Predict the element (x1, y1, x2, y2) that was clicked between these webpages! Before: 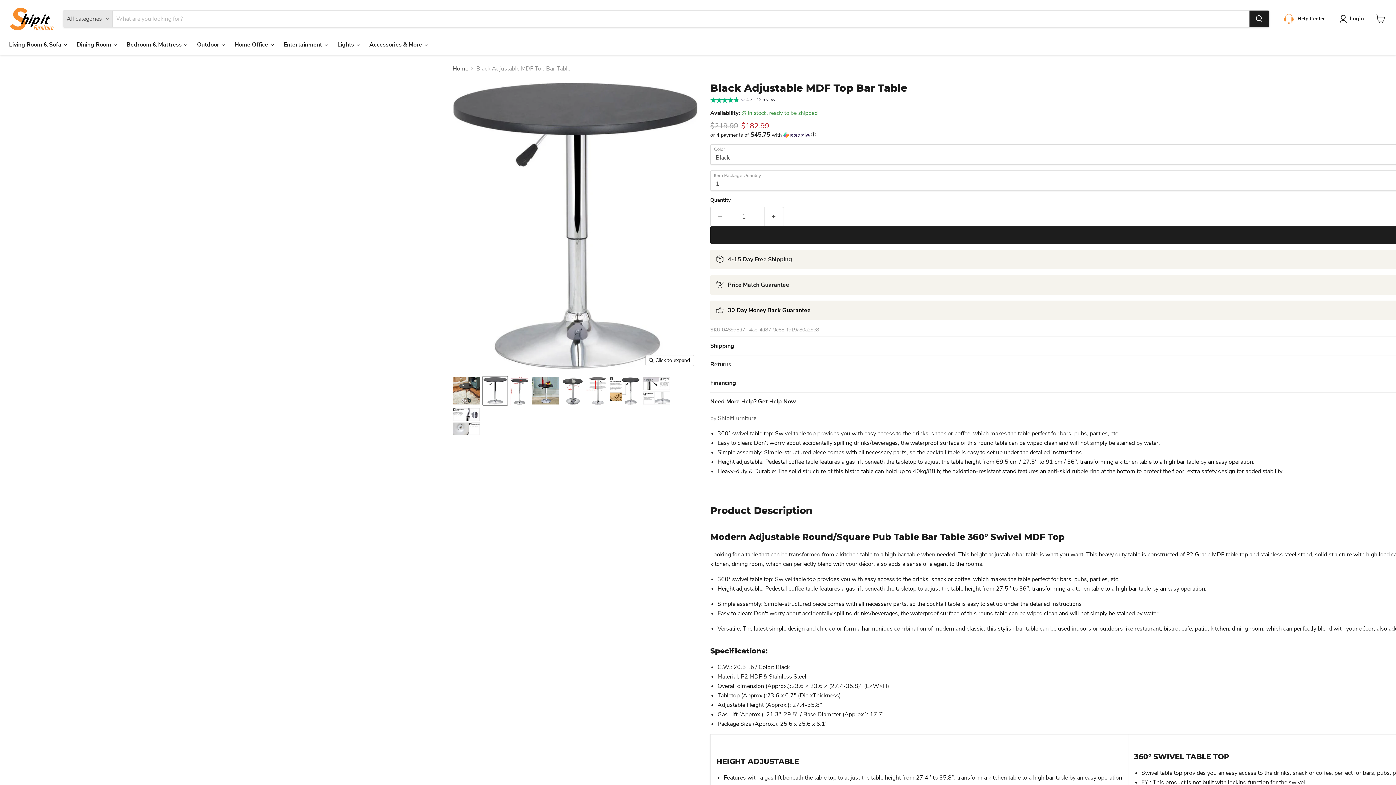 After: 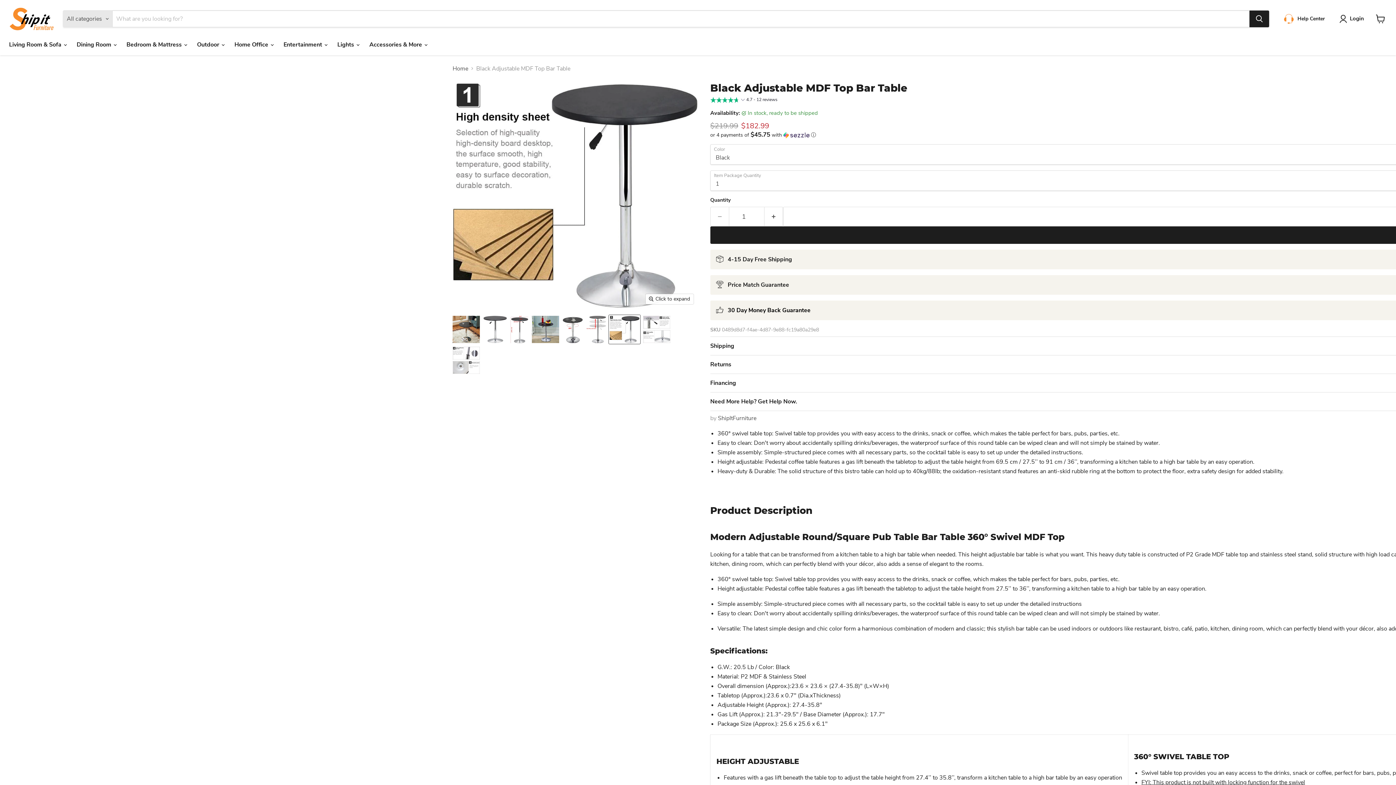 Action: bbox: (609, 376, 640, 405) label: Black Adjustable MDF Top Bar Table thumbnail